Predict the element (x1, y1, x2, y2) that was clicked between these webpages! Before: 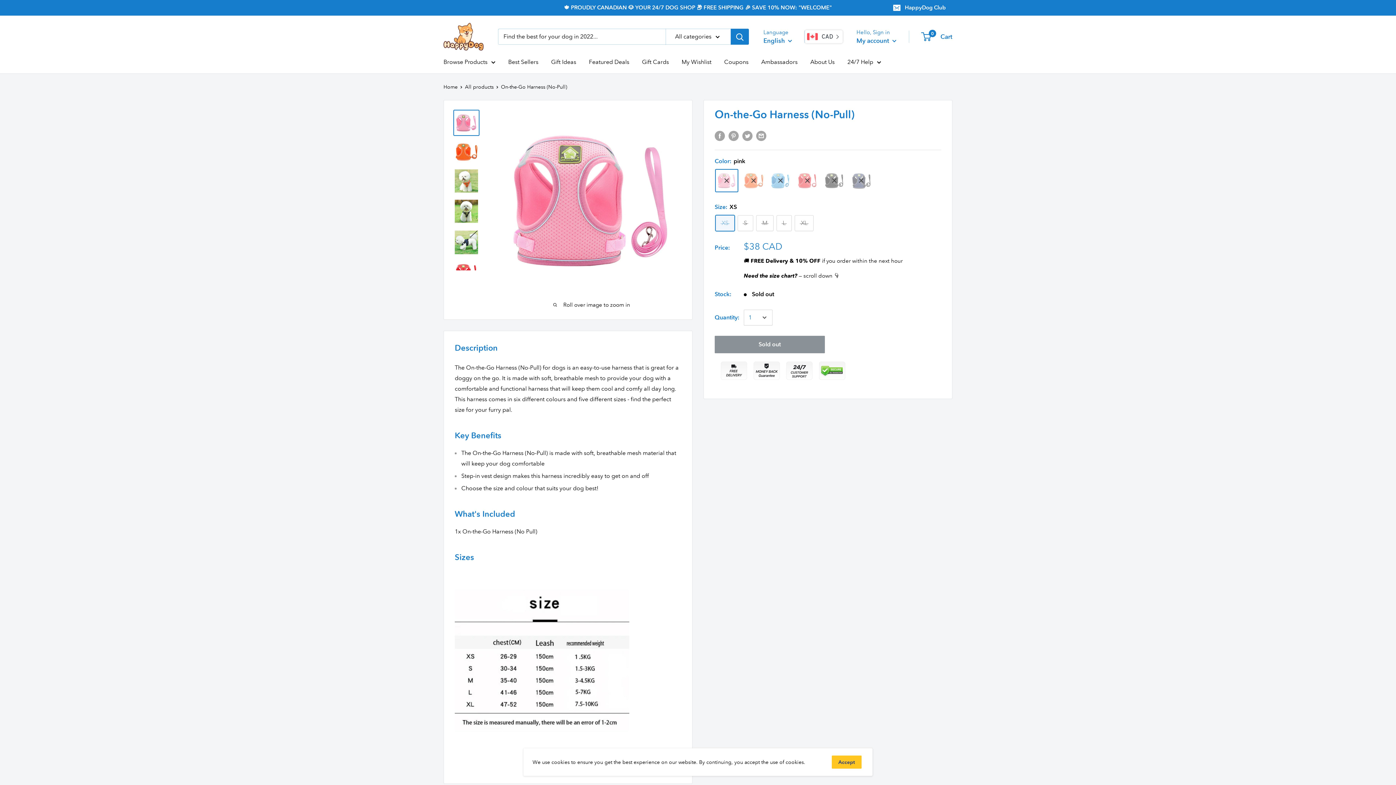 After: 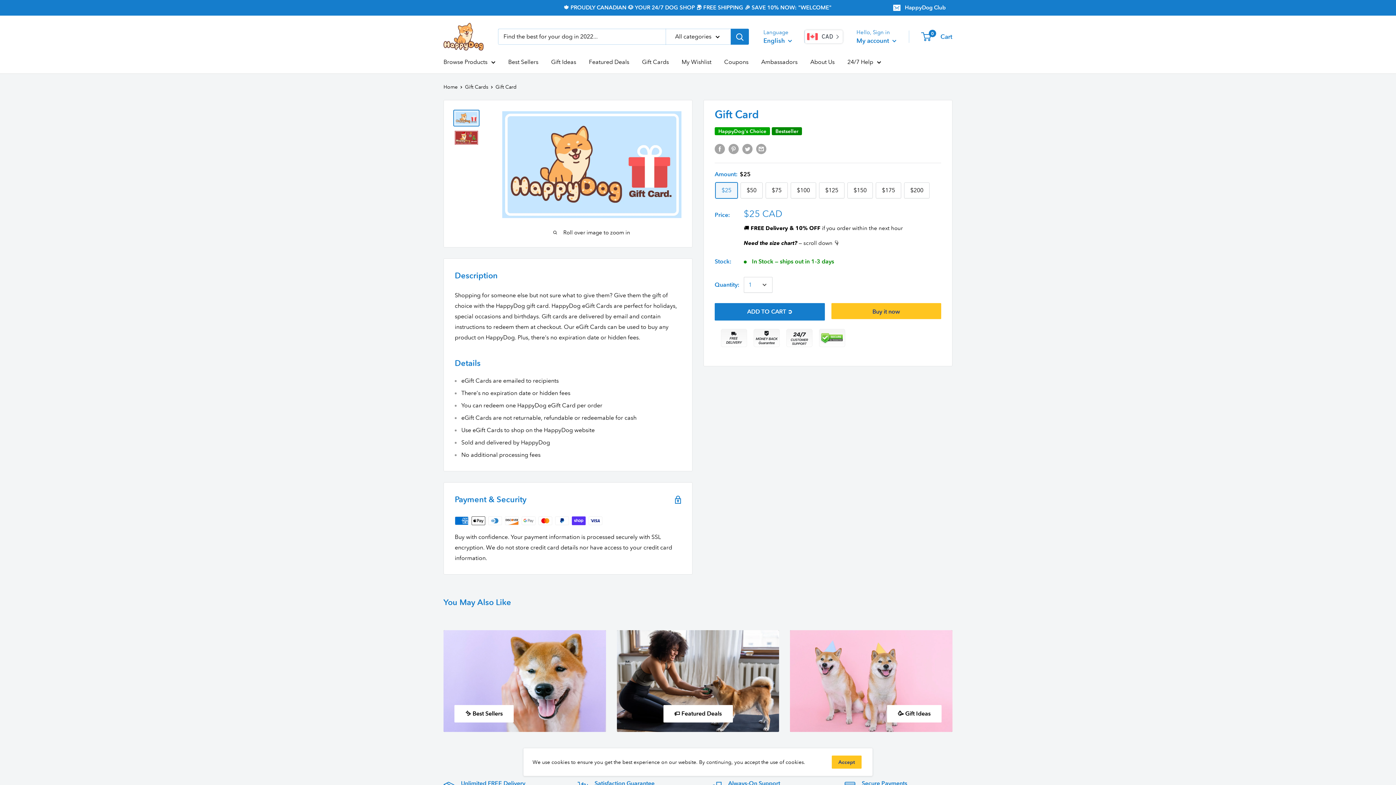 Action: label: Gift Cards bbox: (642, 56, 669, 67)